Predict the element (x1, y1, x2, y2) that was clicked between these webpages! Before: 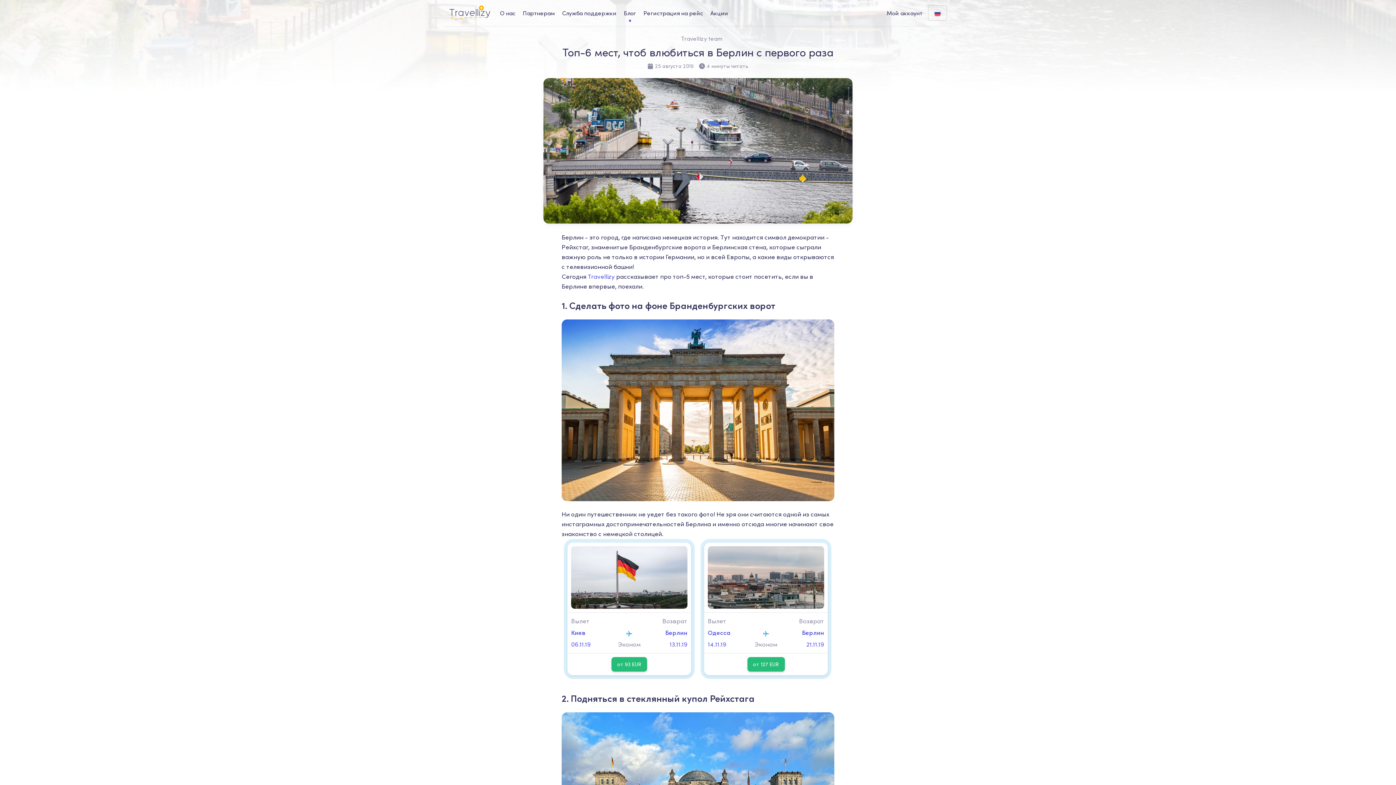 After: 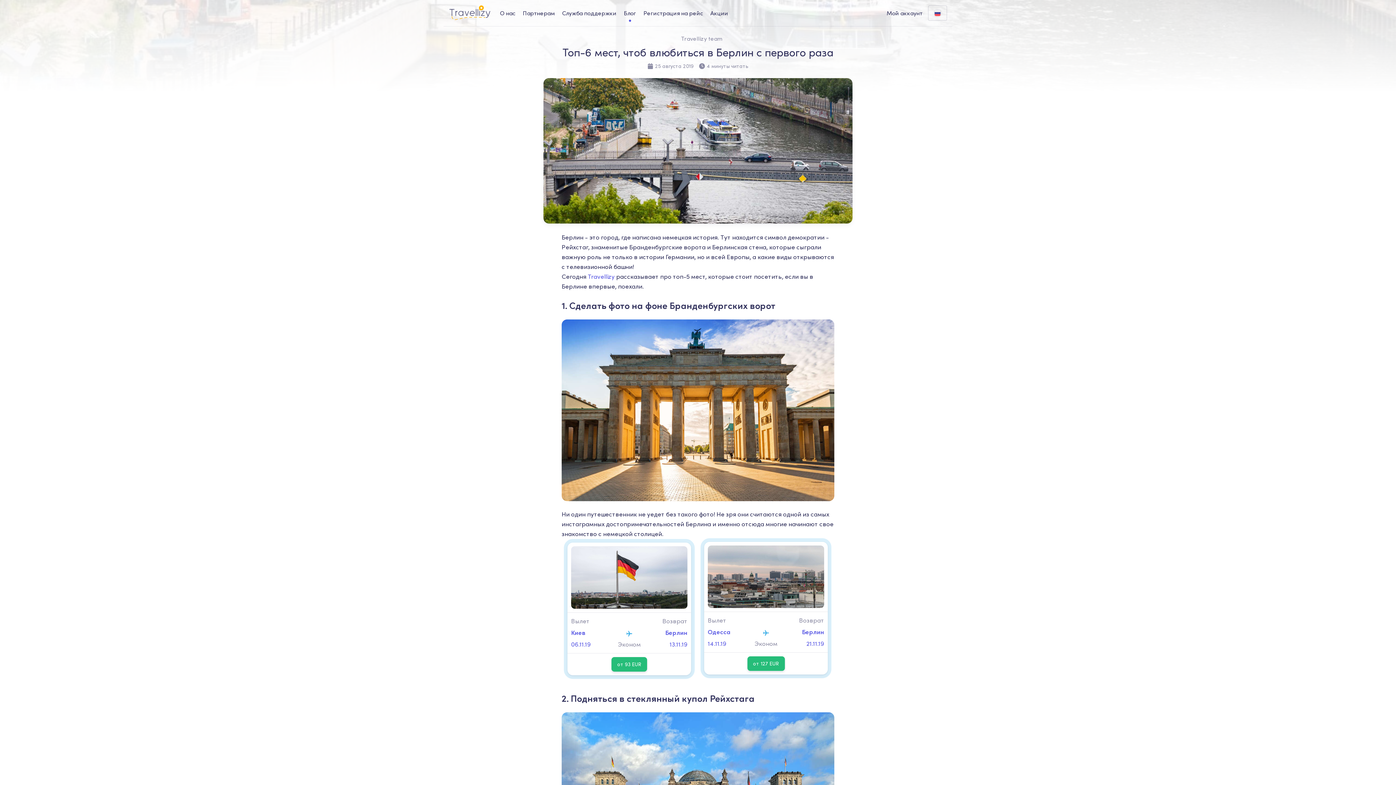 Action: bbox: (704, 543, 828, 675) label:  

Вылет

Одесcа

14.11.19

Эконом

Возврат

Берлин

21.11.19

от 127 EUR